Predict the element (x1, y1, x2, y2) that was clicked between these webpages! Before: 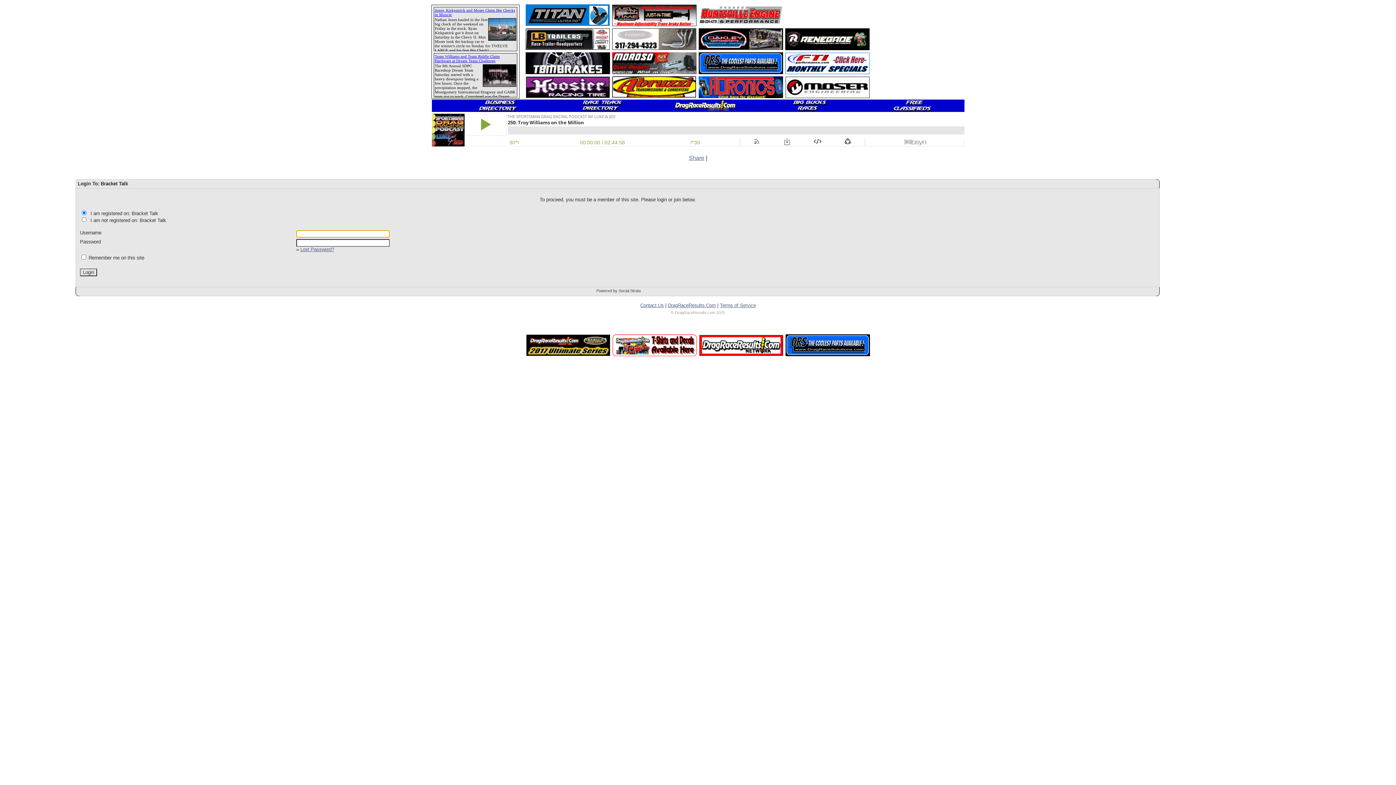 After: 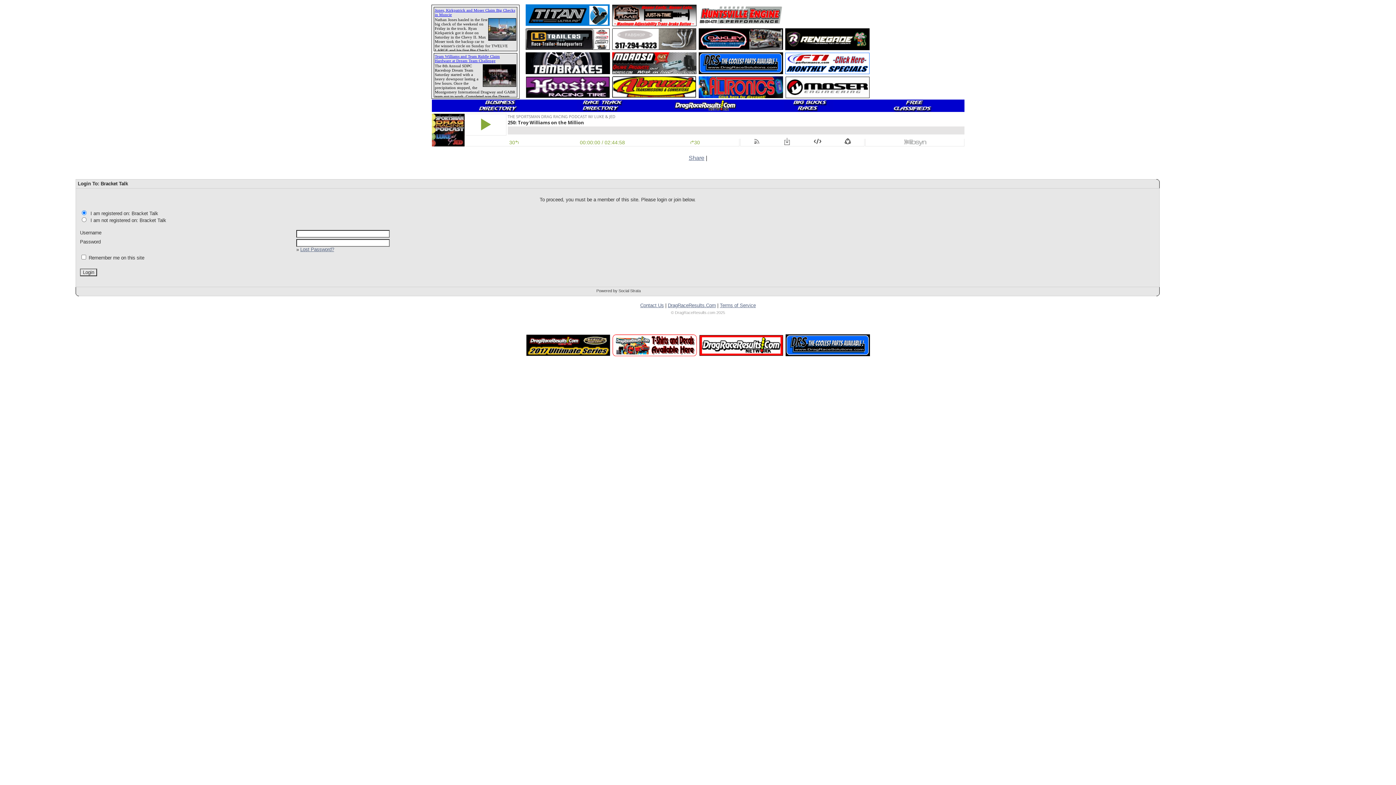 Action: bbox: (785, 69, 869, 75)